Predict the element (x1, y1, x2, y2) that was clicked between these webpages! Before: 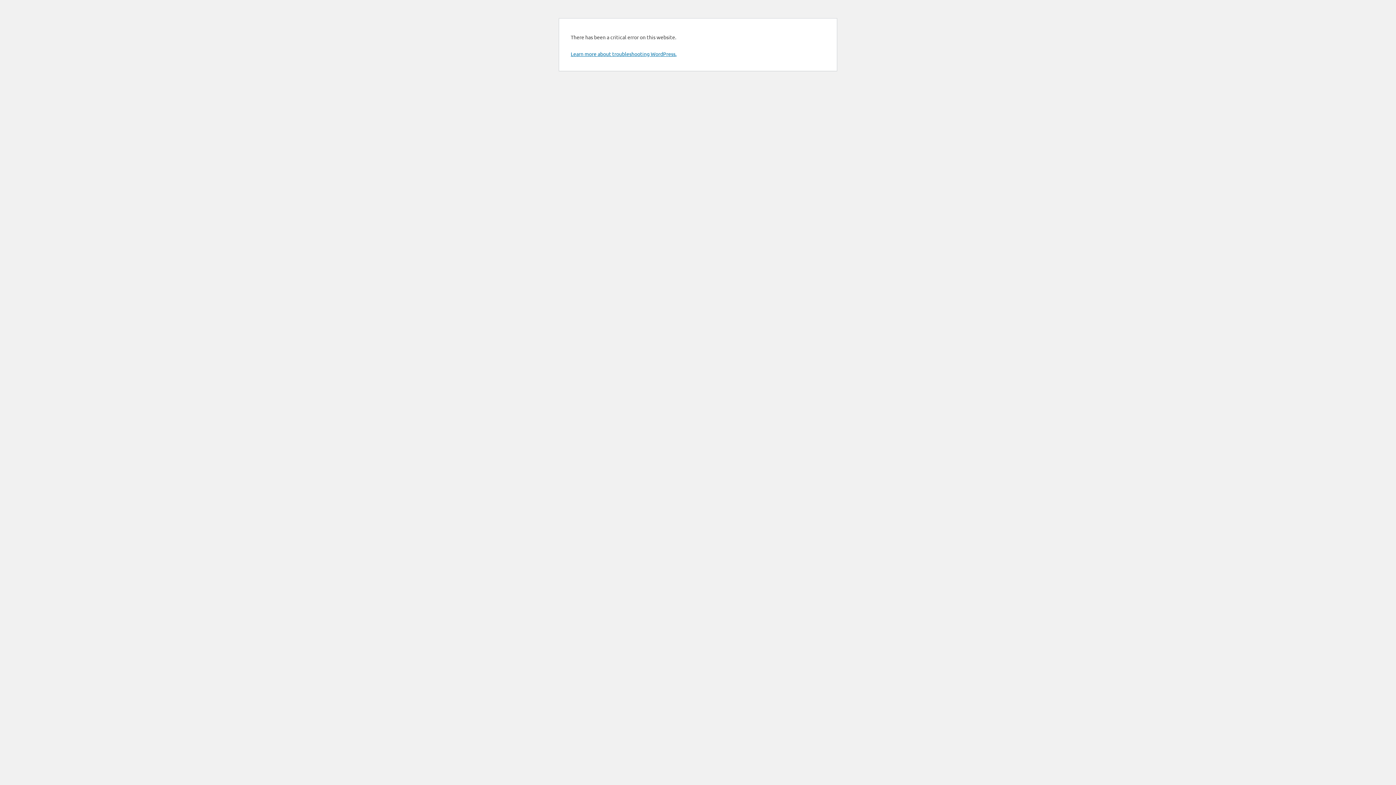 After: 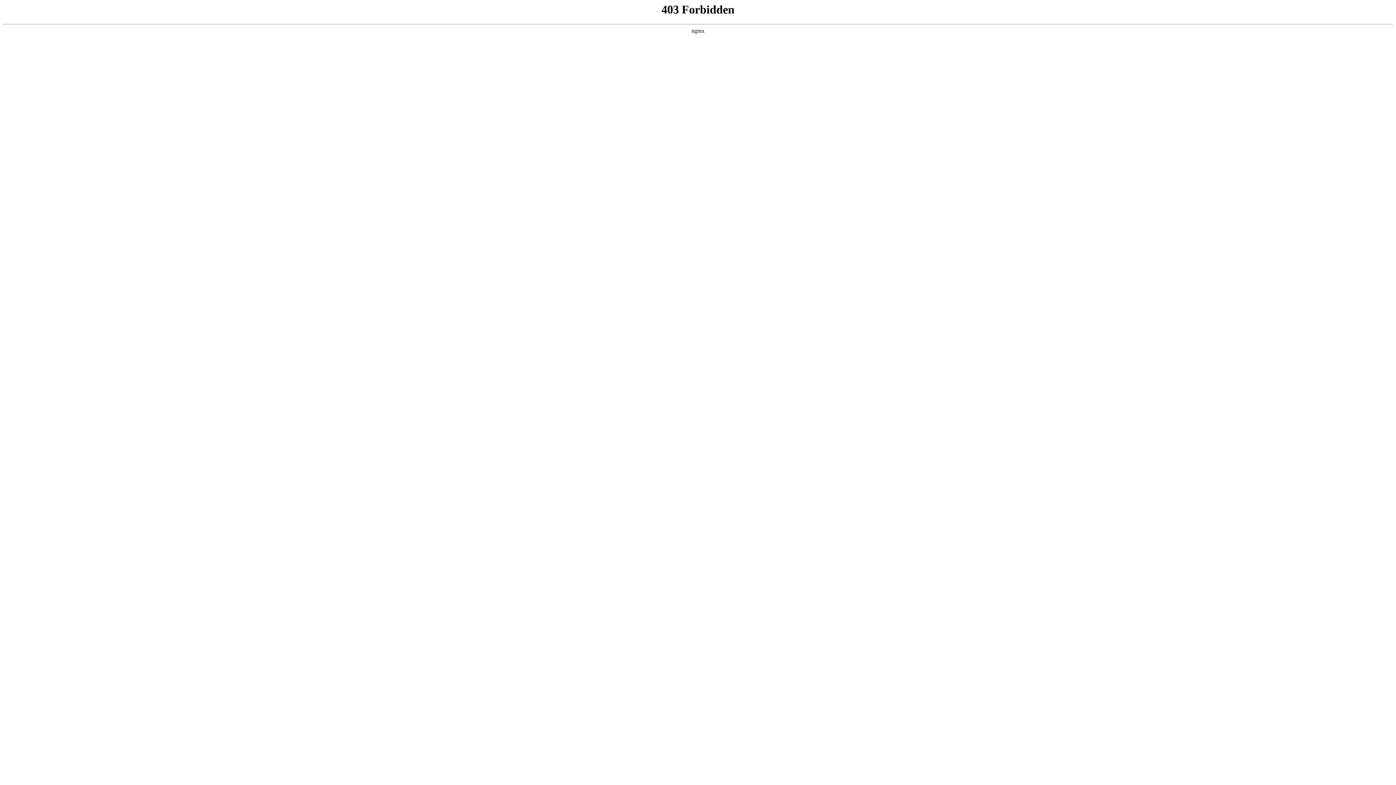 Action: label: Learn more about troubleshooting WordPress. bbox: (570, 50, 676, 57)